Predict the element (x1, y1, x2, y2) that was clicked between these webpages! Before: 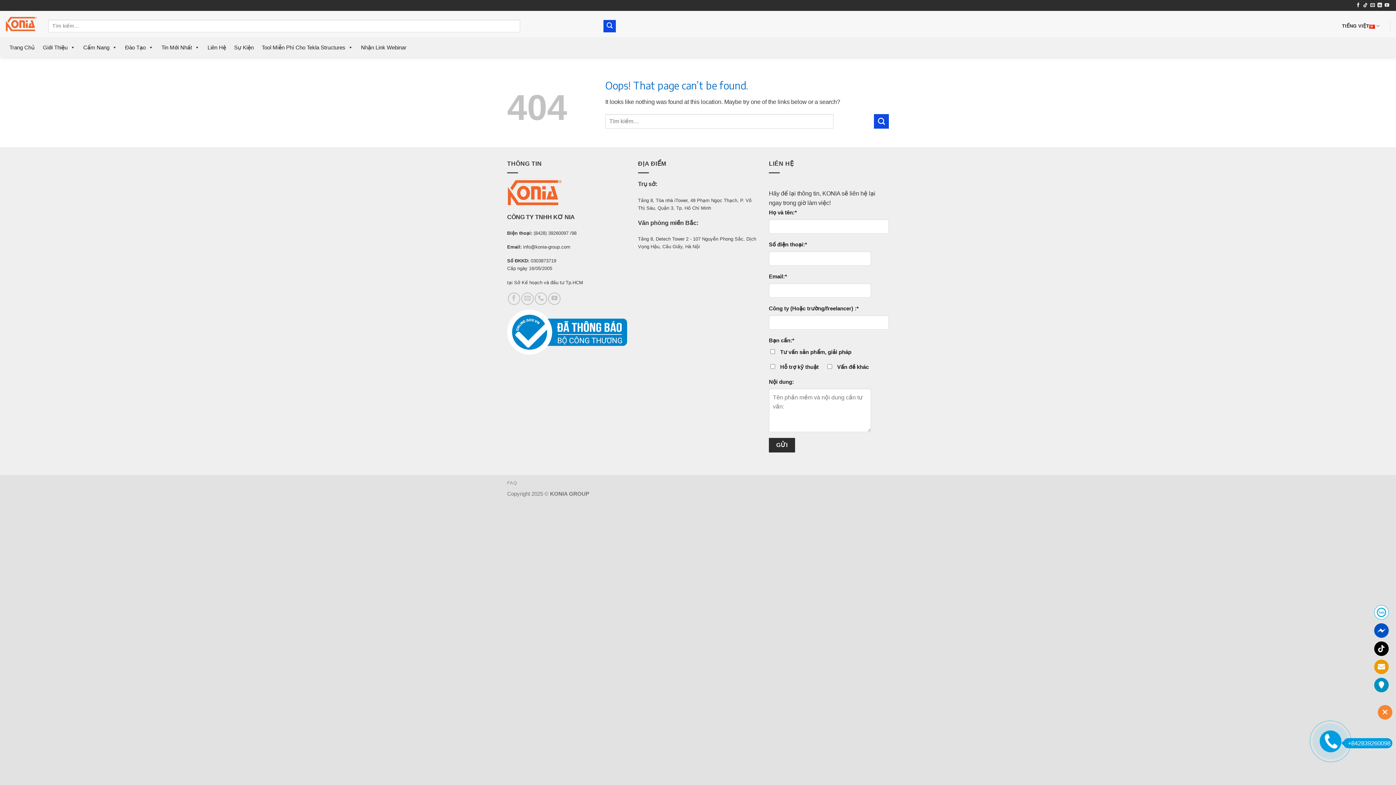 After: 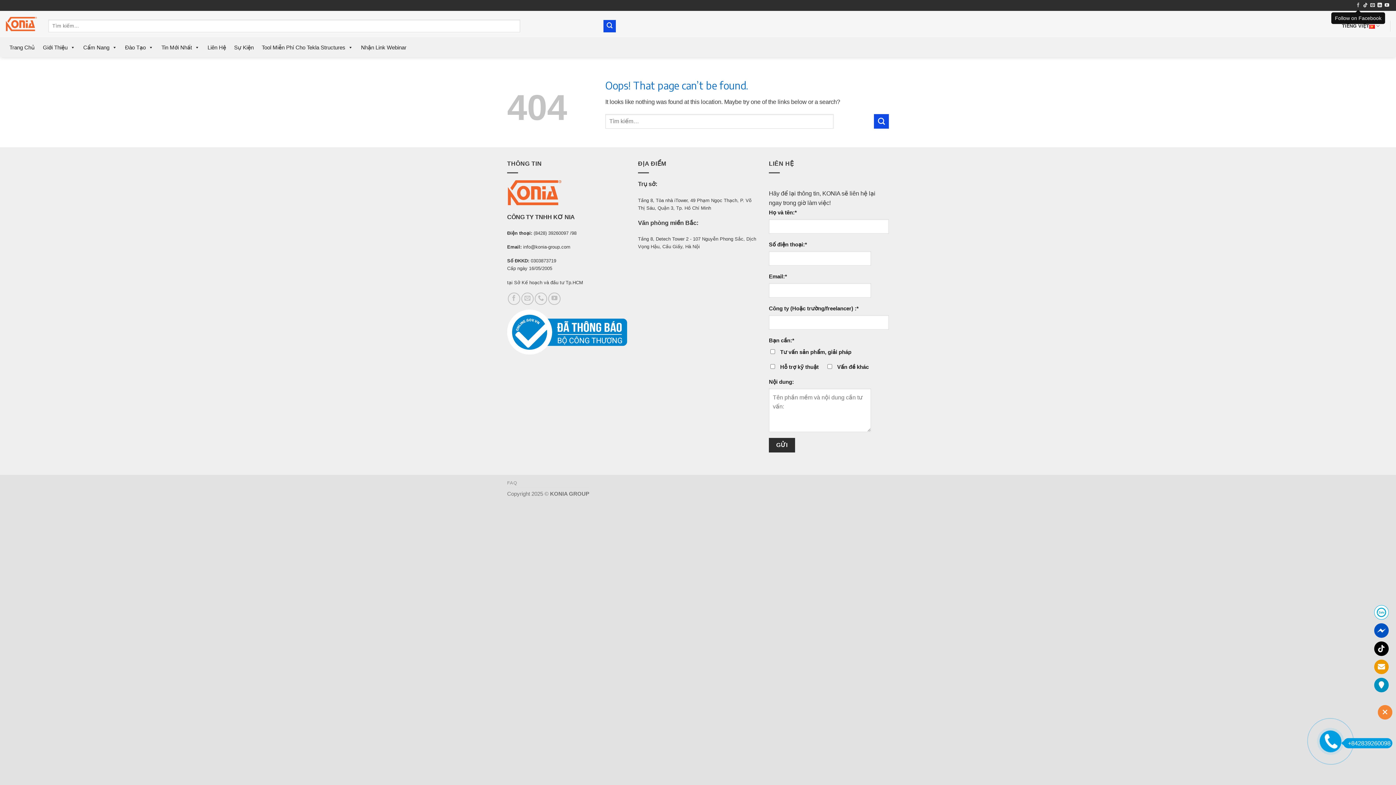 Action: label: Follow on Facebook bbox: (1356, 2, 1360, 7)